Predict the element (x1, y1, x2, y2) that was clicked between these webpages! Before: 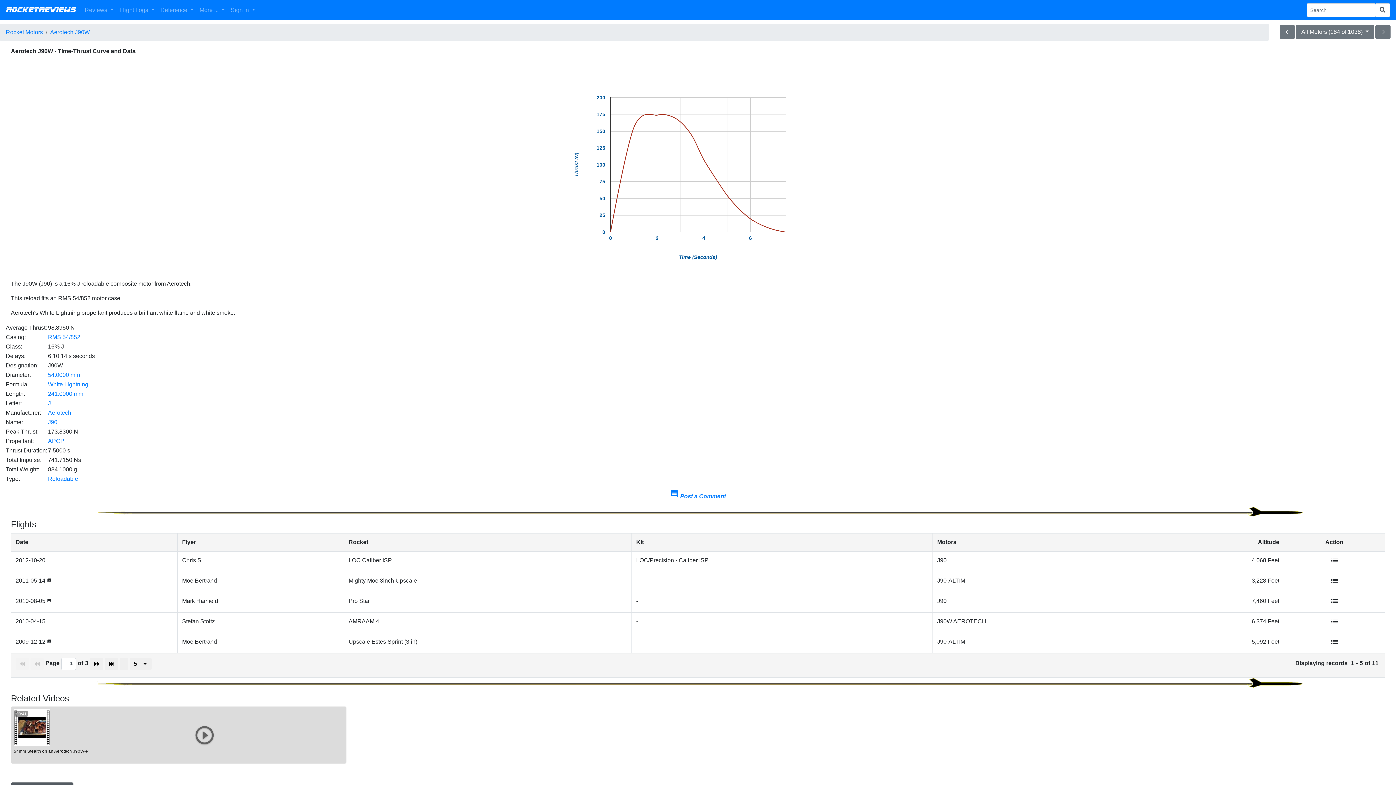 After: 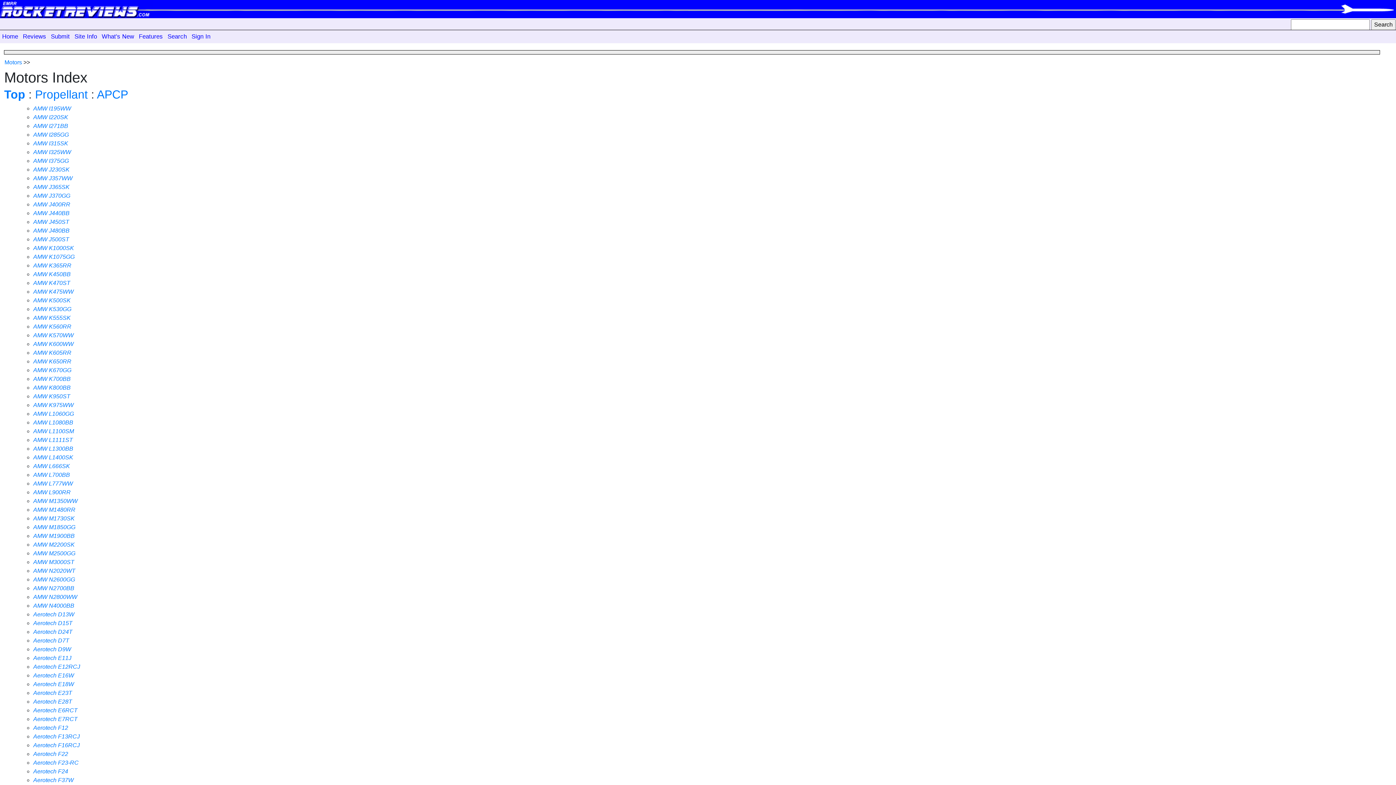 Action: label: APCP bbox: (48, 438, 64, 444)